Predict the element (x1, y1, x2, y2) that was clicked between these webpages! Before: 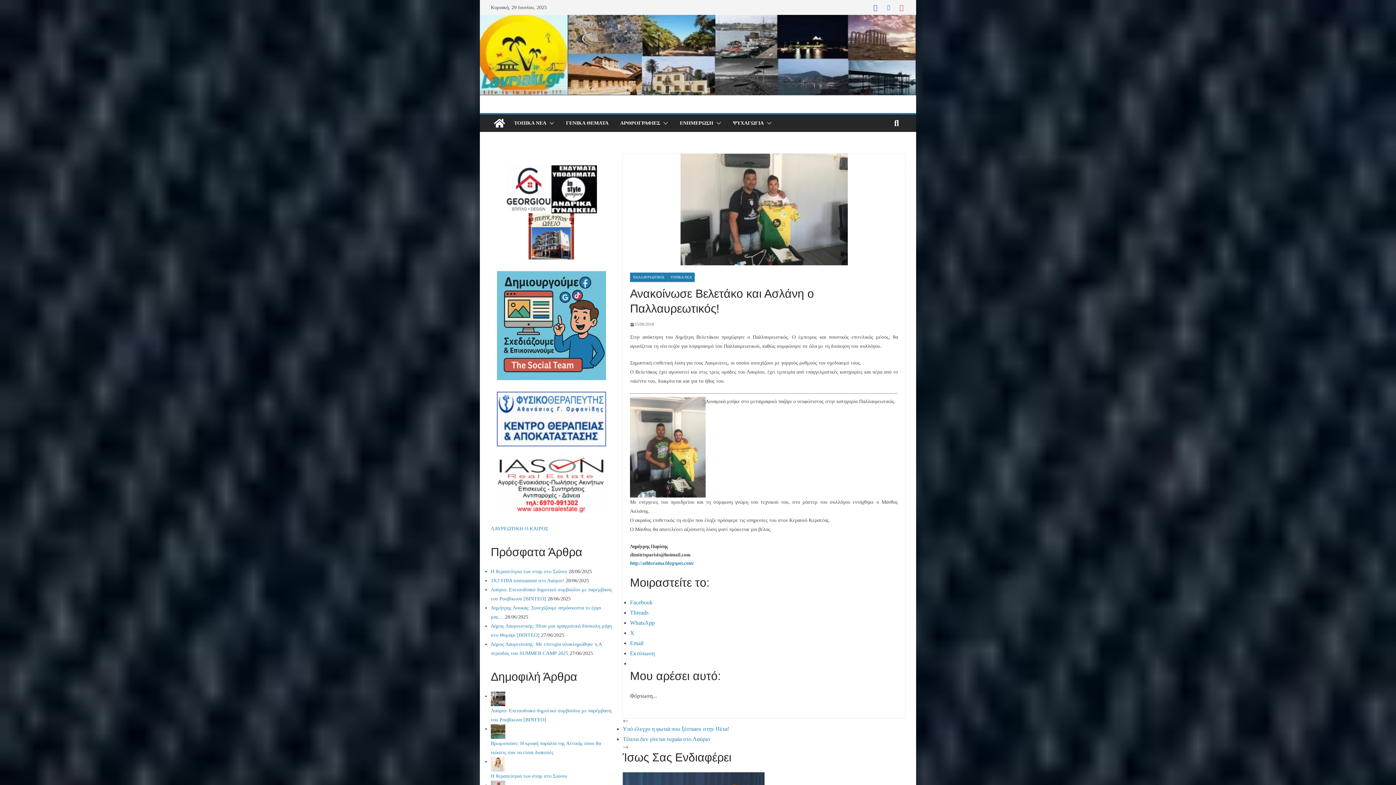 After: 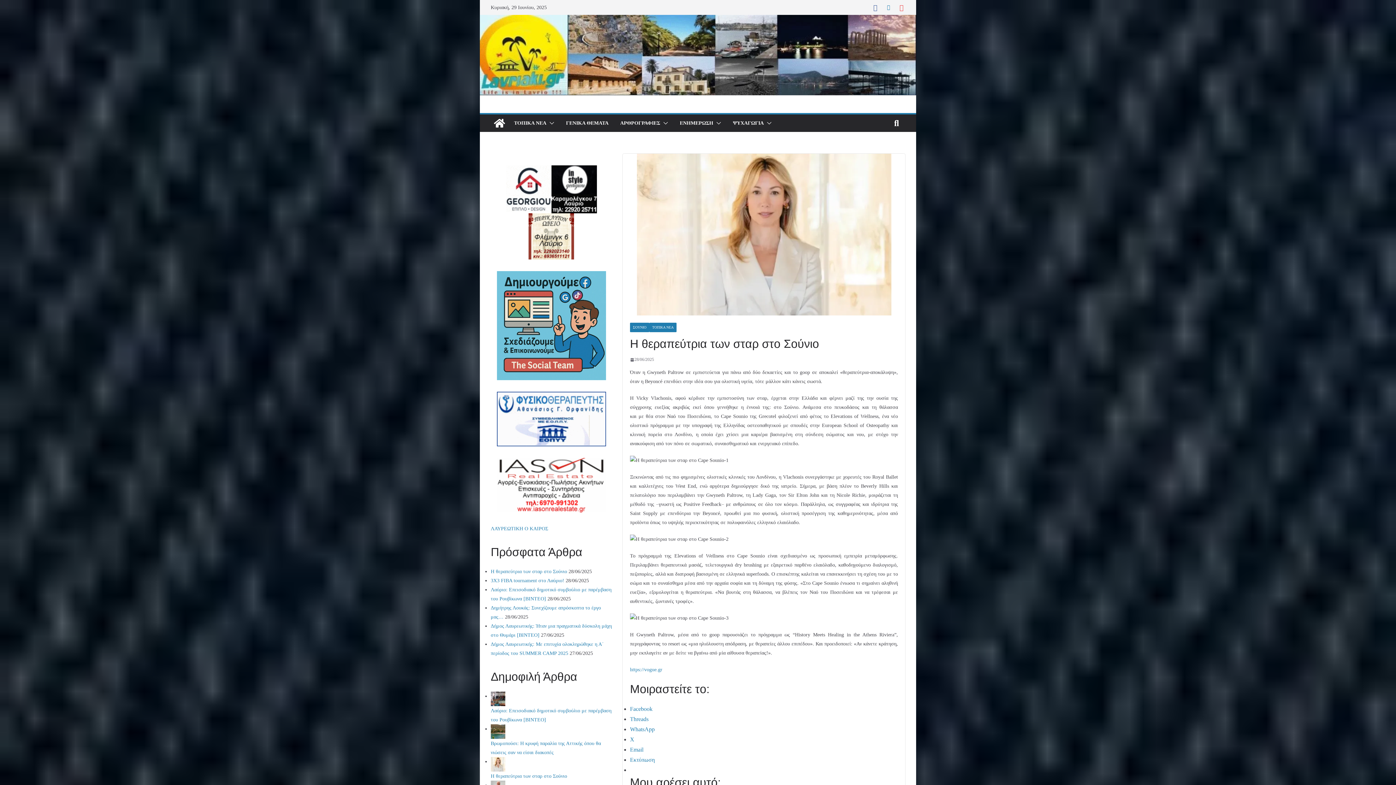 Action: label: Η θεραπεύτρια των σταρ στο Σούνιο bbox: (490, 569, 567, 574)